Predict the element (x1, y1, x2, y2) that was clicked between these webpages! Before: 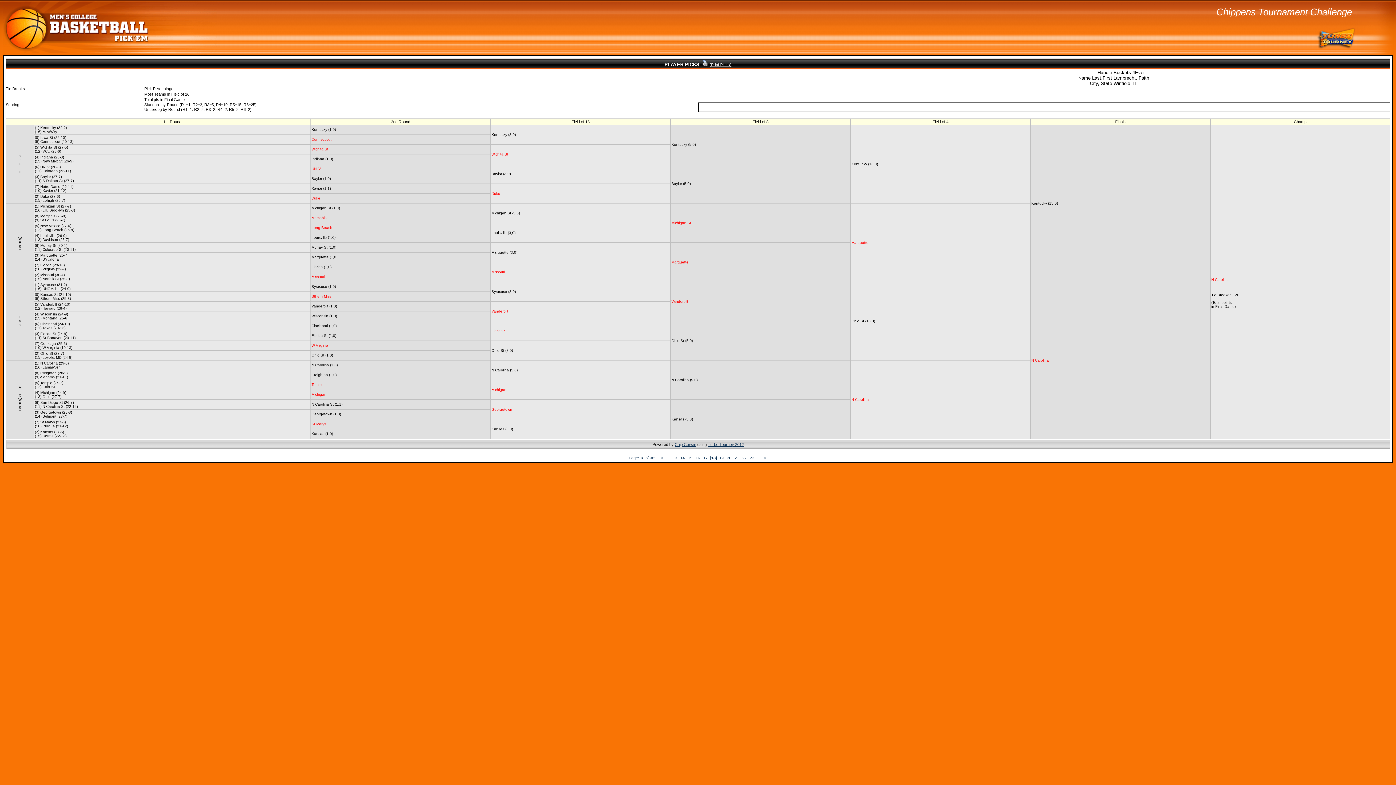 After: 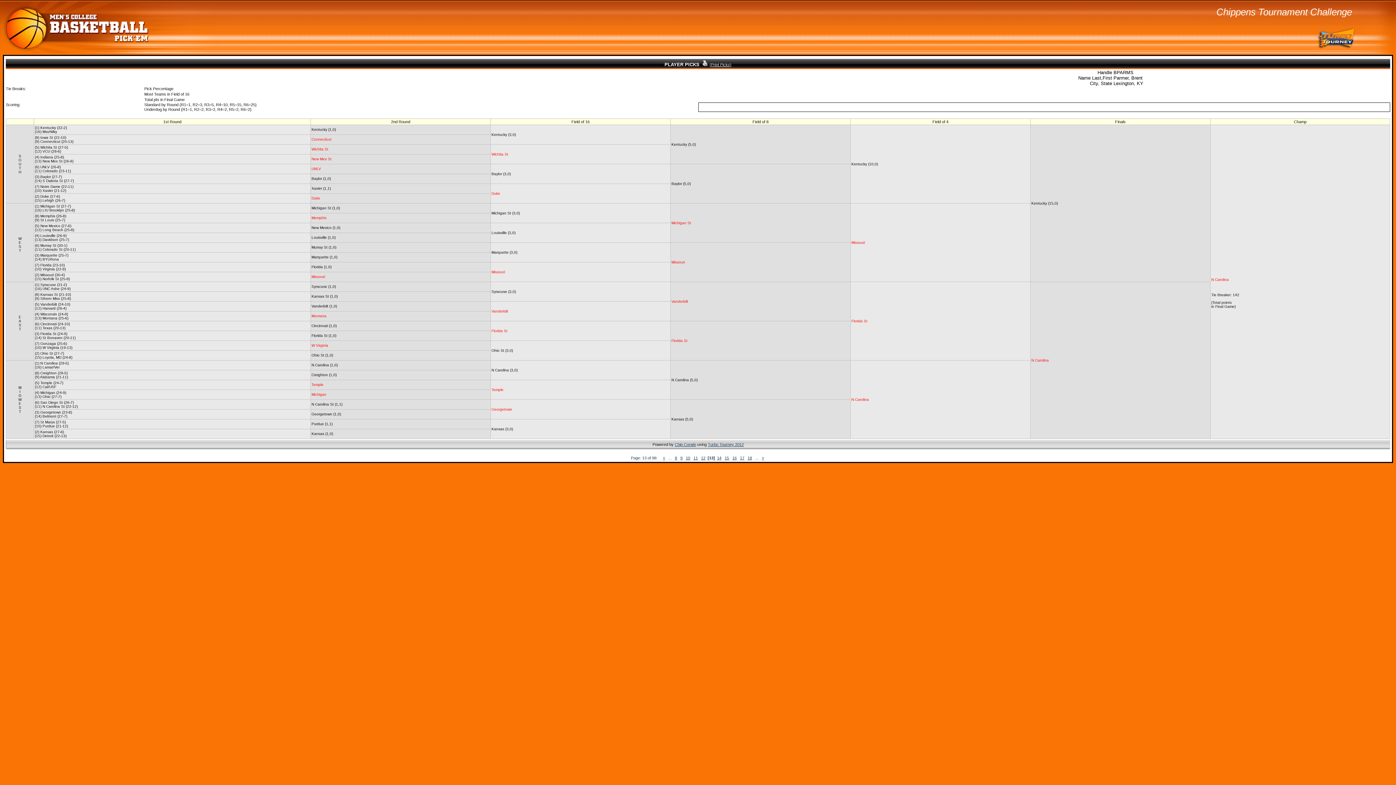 Action: bbox: (672, 456, 677, 460) label: 13